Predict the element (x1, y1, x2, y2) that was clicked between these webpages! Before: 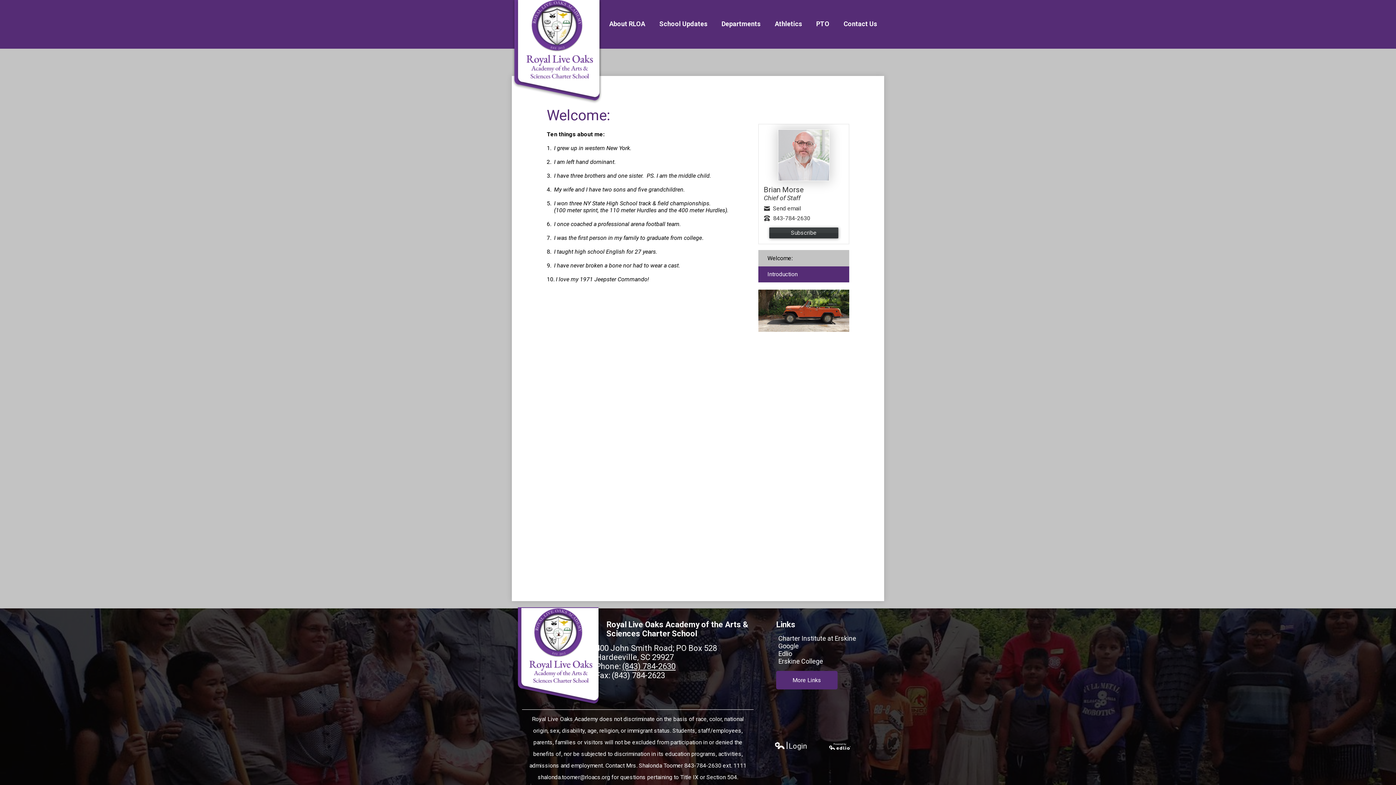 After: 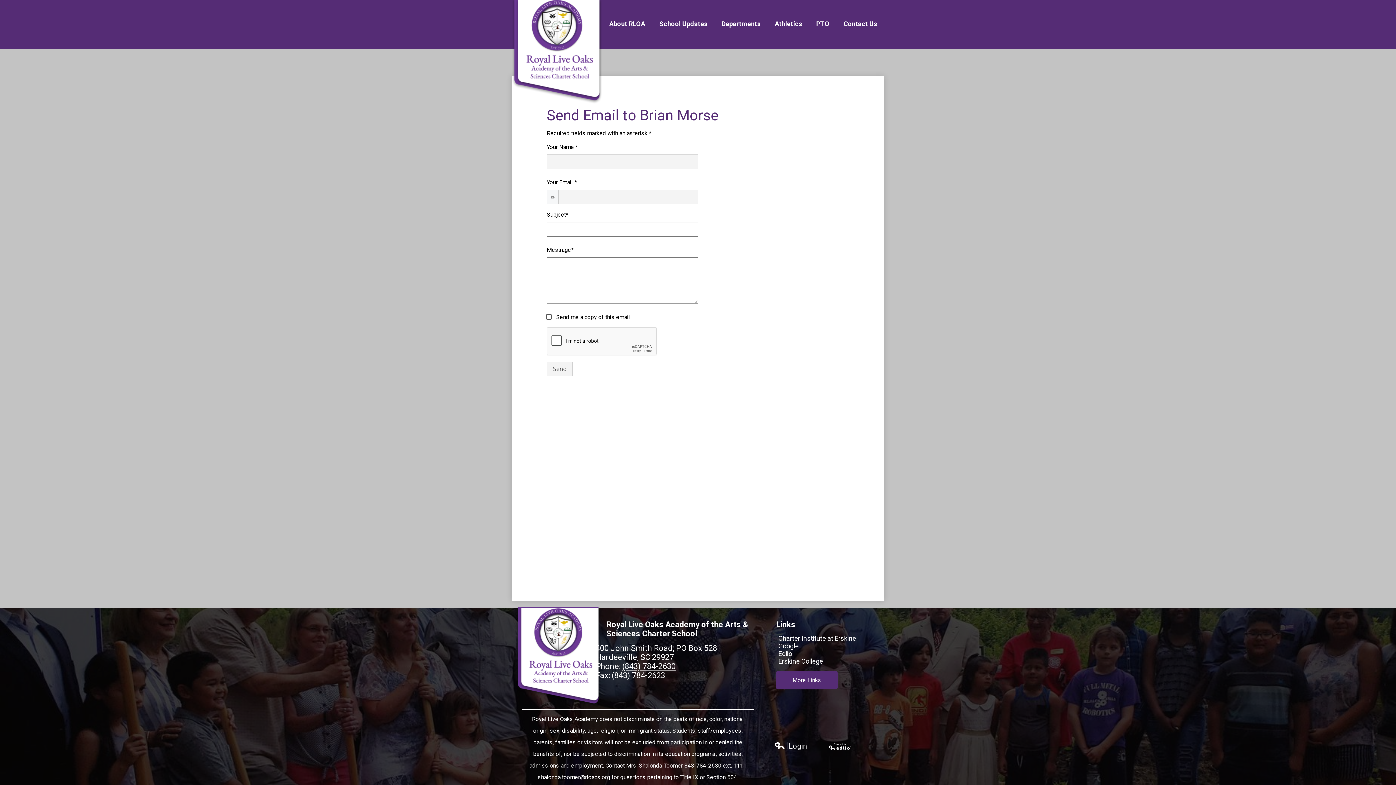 Action: bbox: (764, 205, 801, 214) label:  Send email